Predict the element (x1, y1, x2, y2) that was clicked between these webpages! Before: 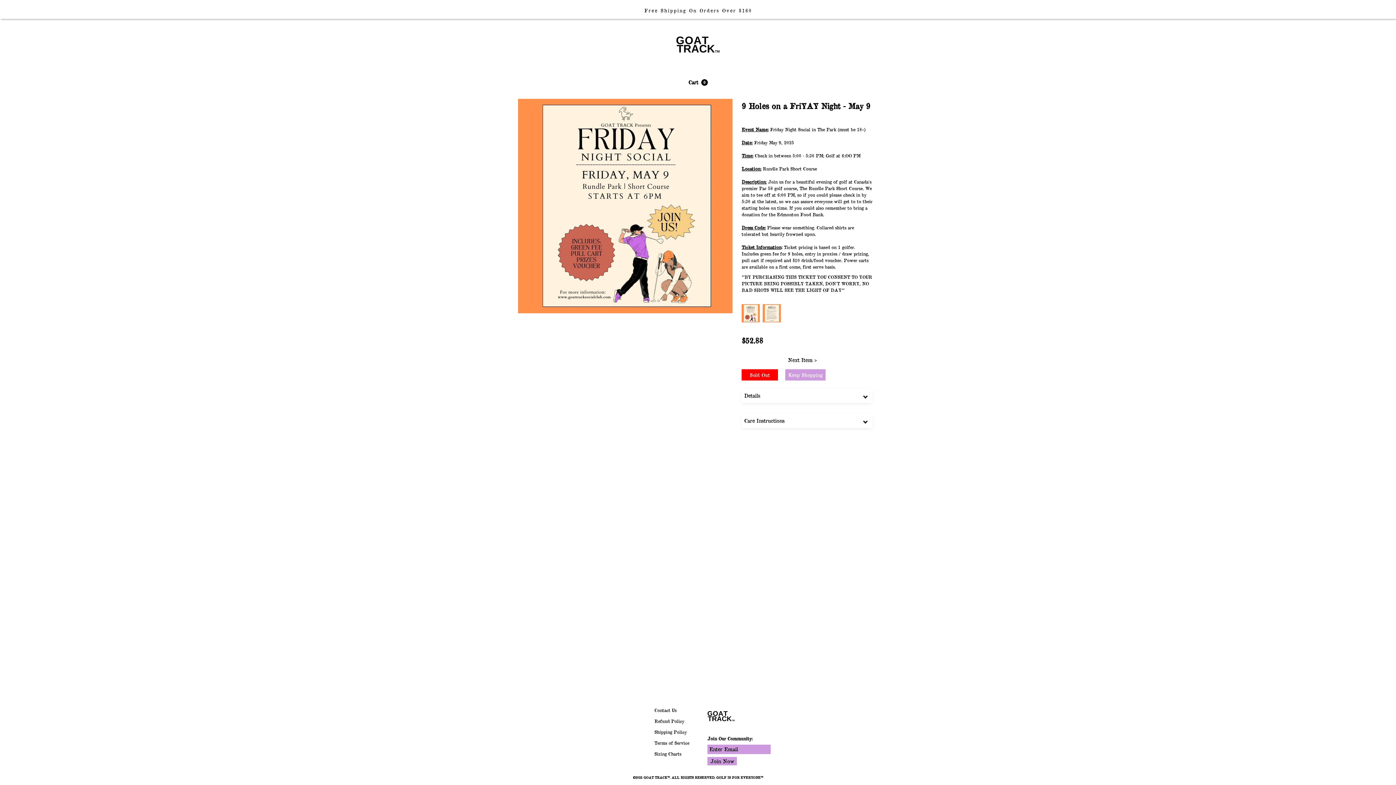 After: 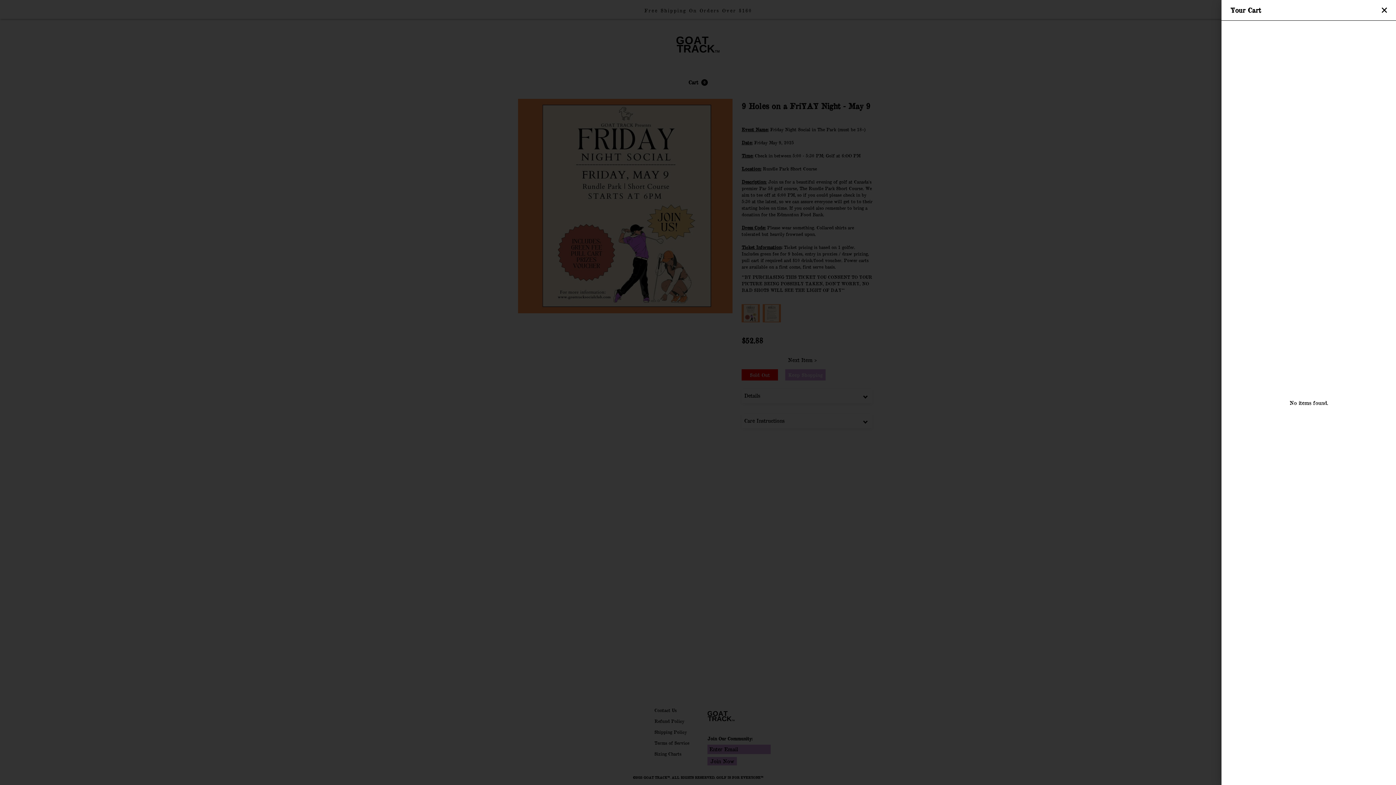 Action: bbox: (683, 78, 713, 86) label: Open cart